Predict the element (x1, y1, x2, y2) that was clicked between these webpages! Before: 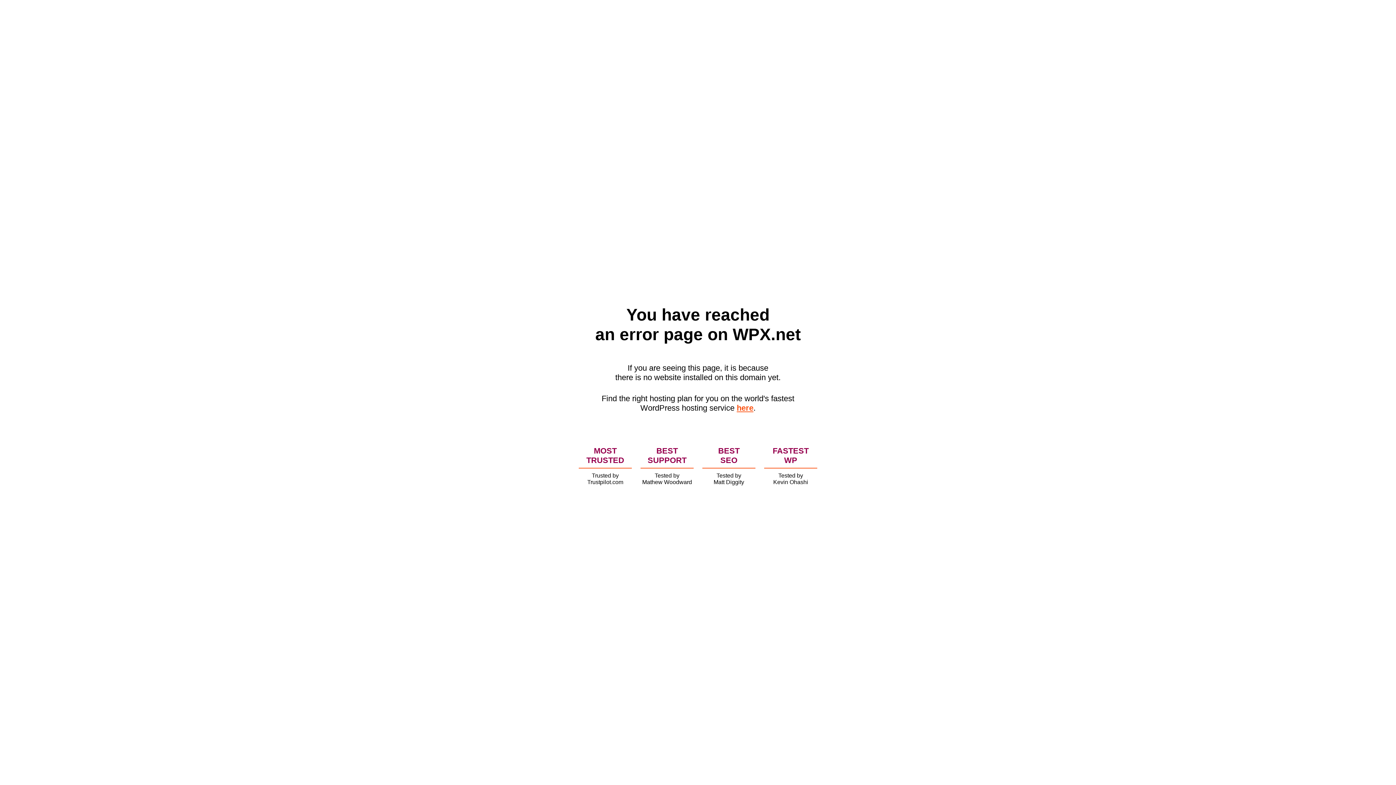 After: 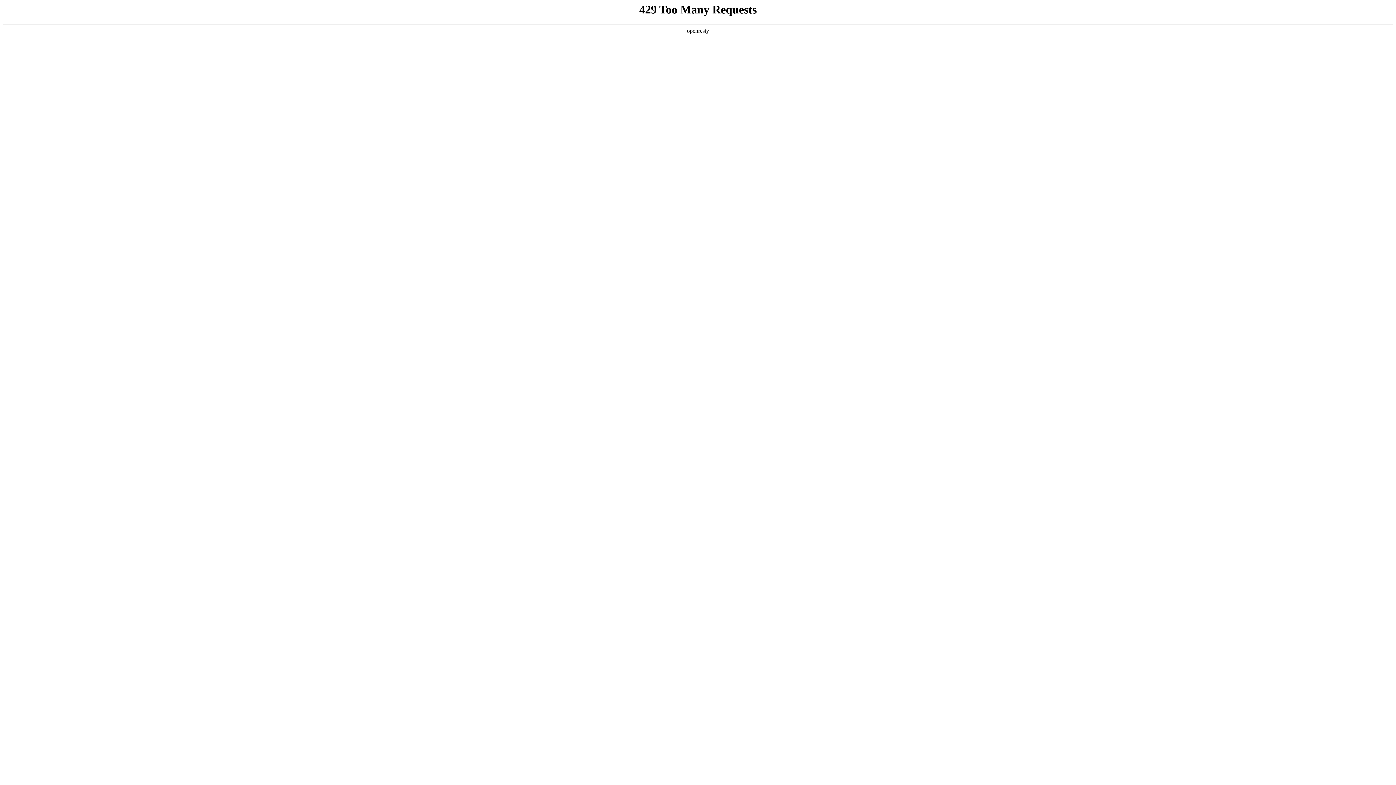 Action: label: here bbox: (736, 403, 753, 412)